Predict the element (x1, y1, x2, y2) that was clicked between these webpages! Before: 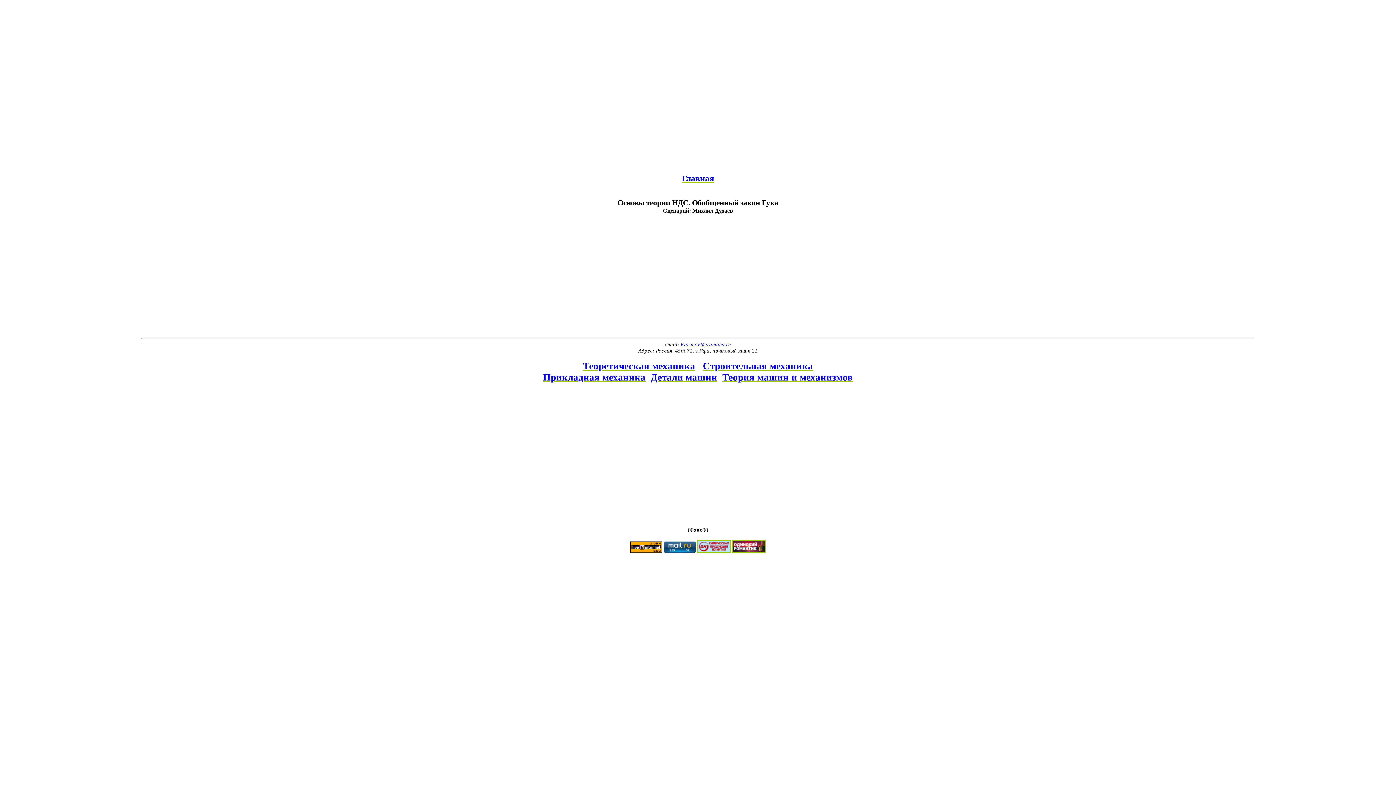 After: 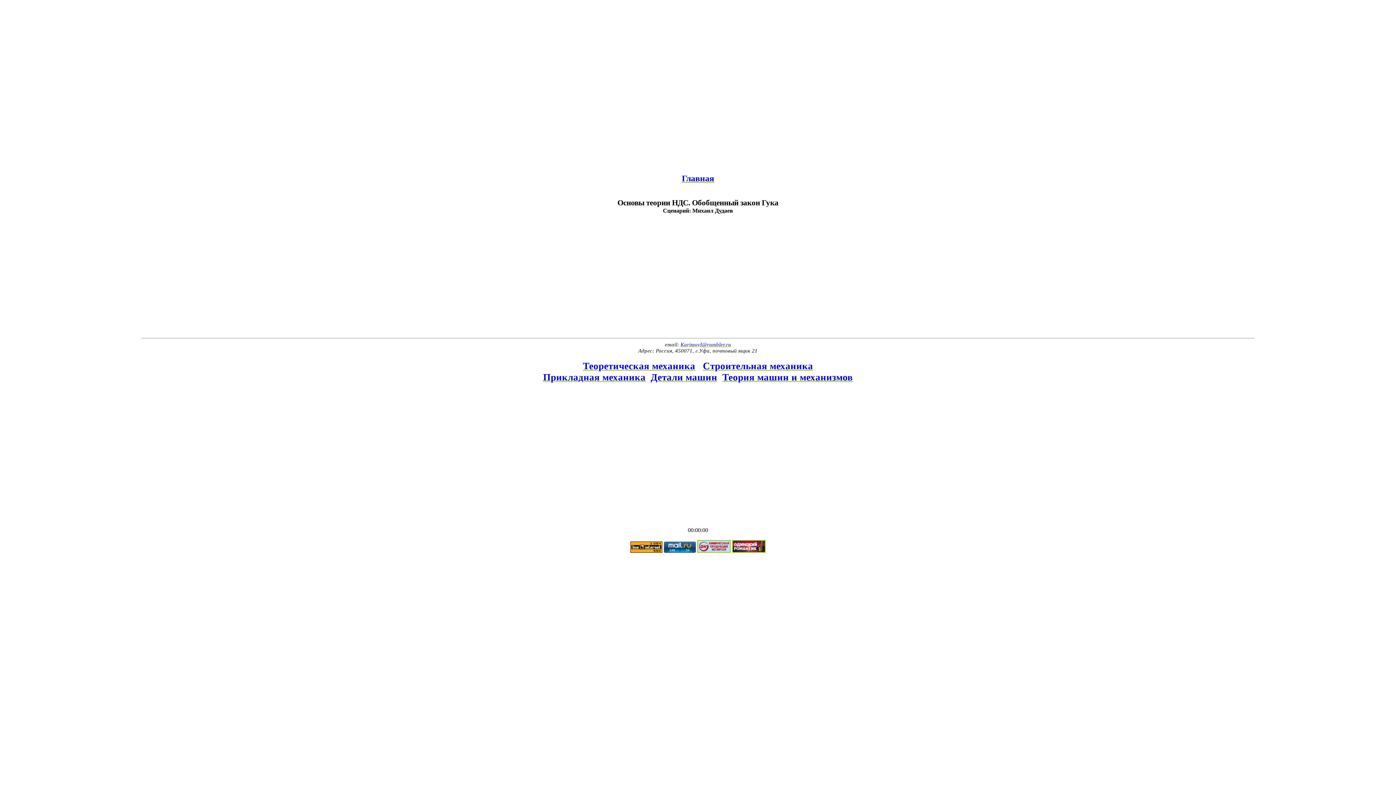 Action: bbox: (680, 341, 731, 347) label: KarimovI@rambler.ru